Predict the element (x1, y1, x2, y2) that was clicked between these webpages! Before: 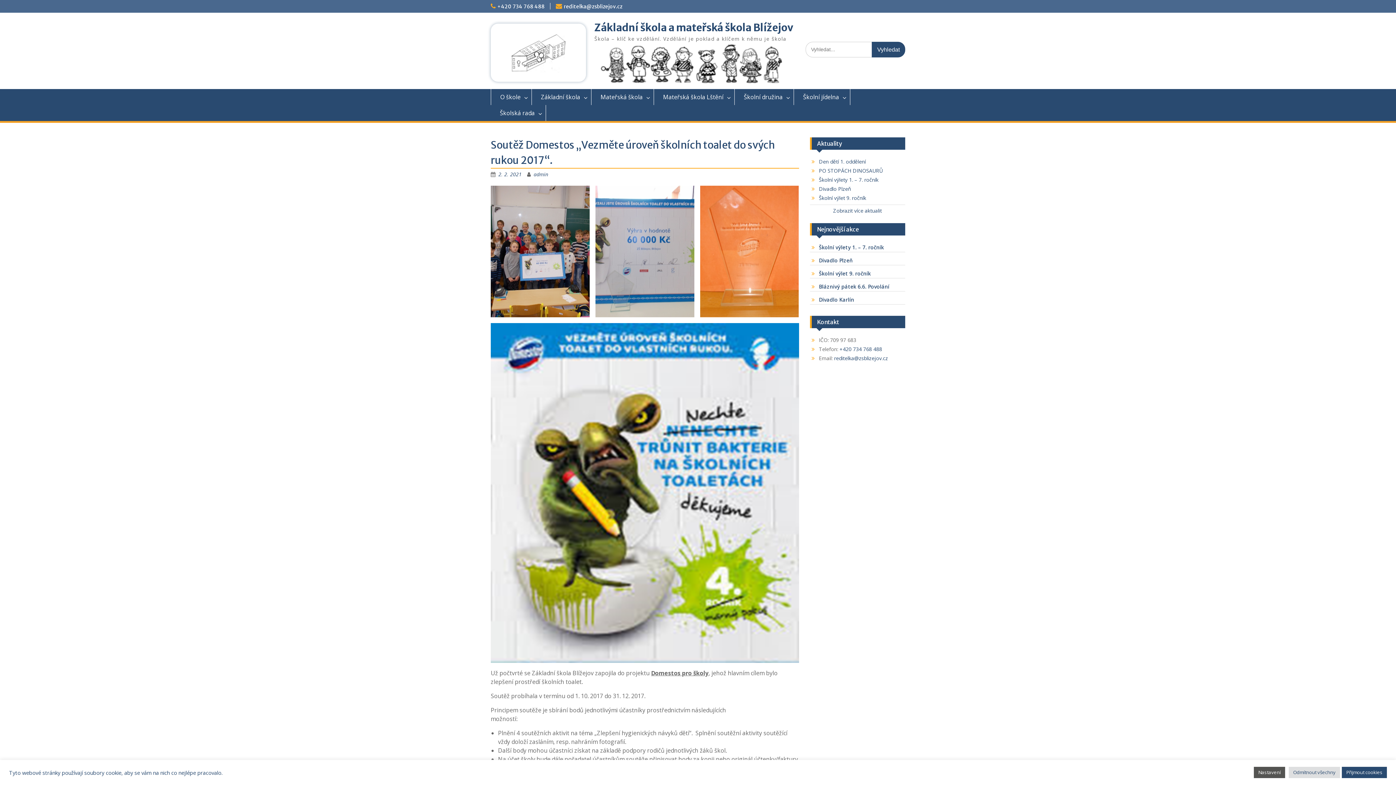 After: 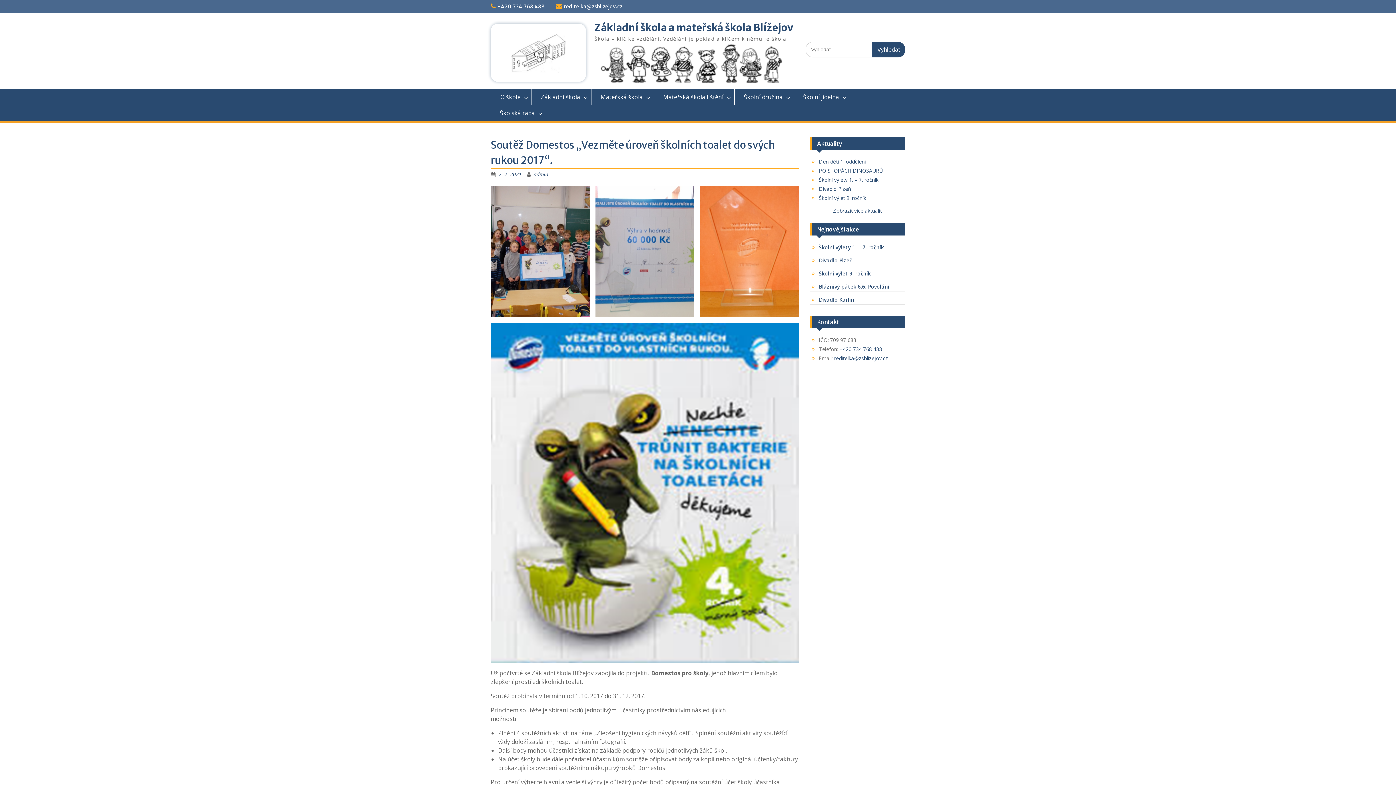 Action: bbox: (1289, 767, 1340, 778) label: Odmítnout všechny